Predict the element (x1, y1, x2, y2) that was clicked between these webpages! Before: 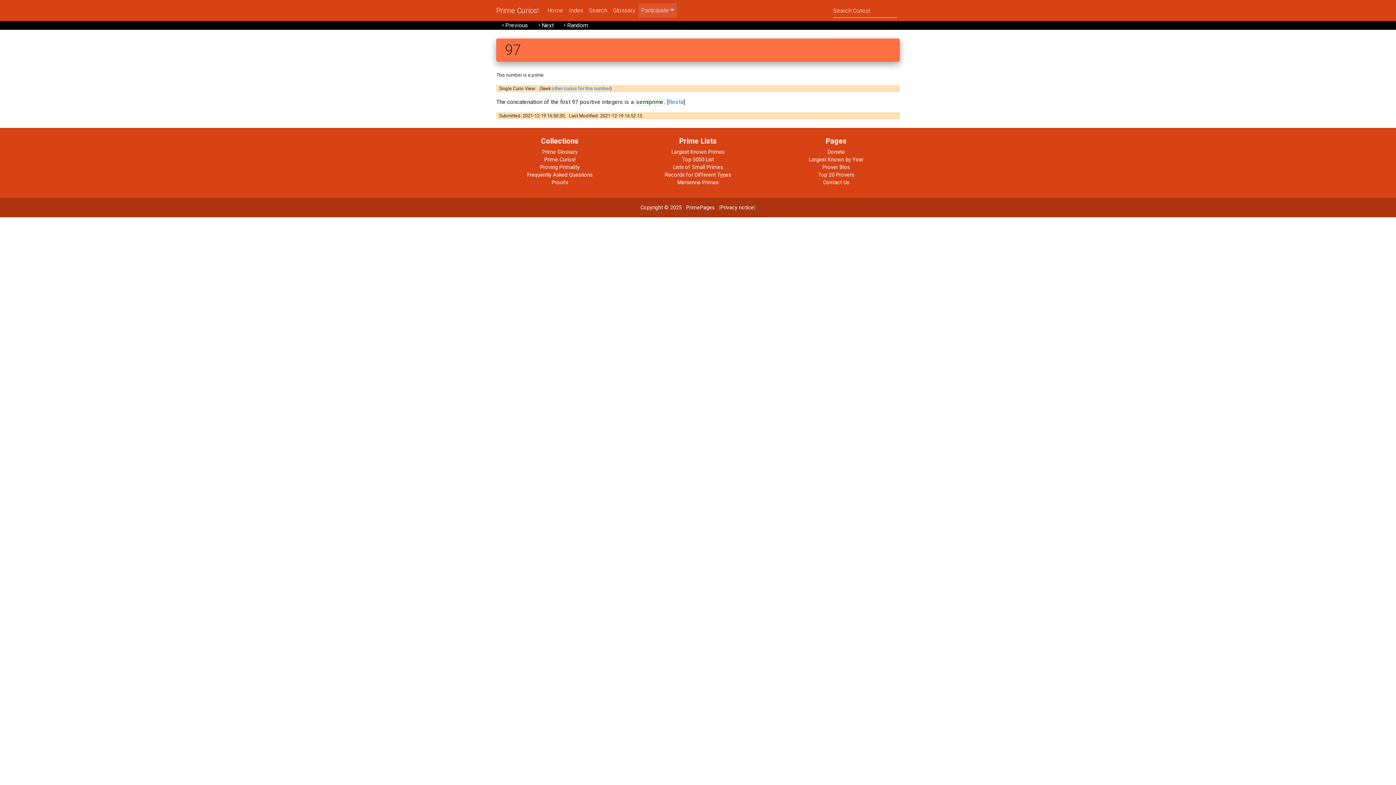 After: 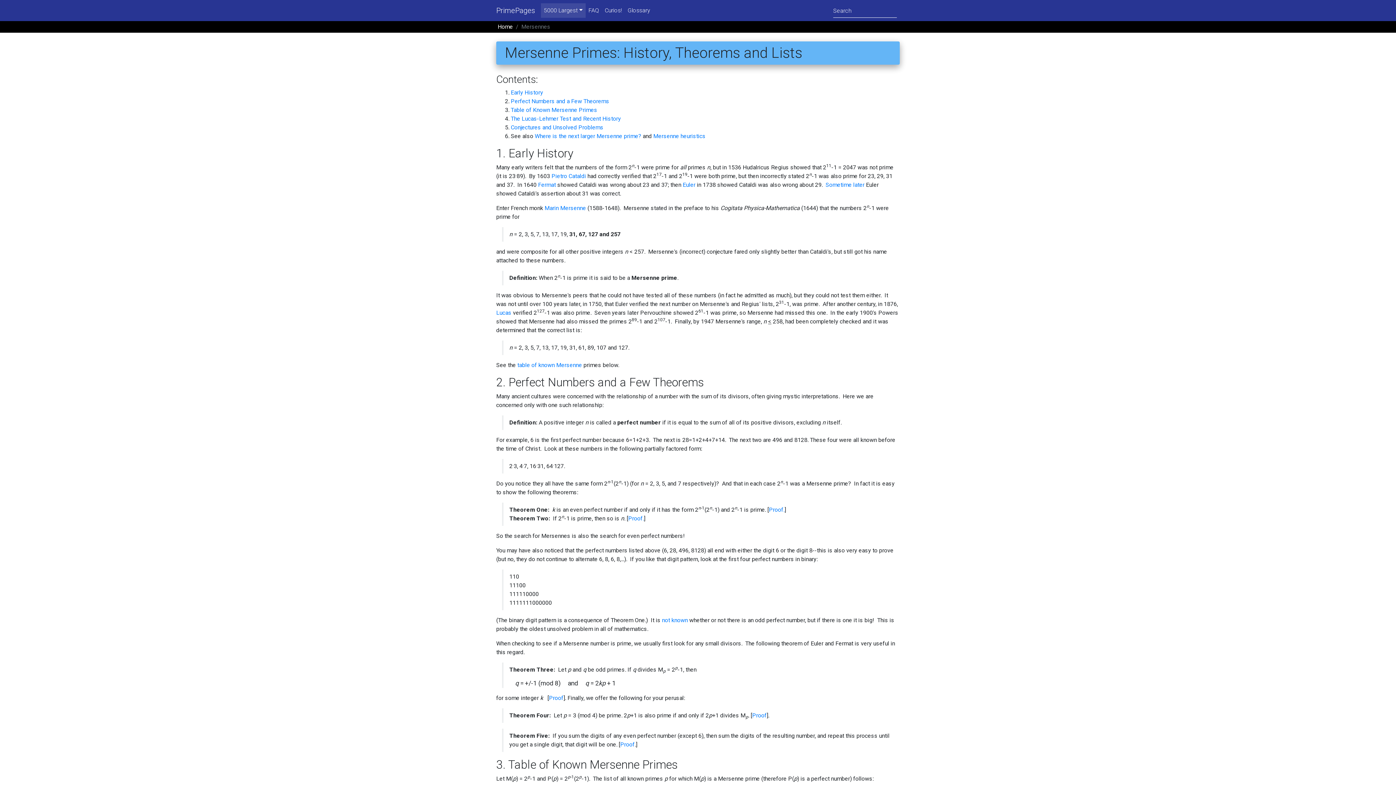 Action: label: Mersenne Primes bbox: (677, 179, 718, 185)